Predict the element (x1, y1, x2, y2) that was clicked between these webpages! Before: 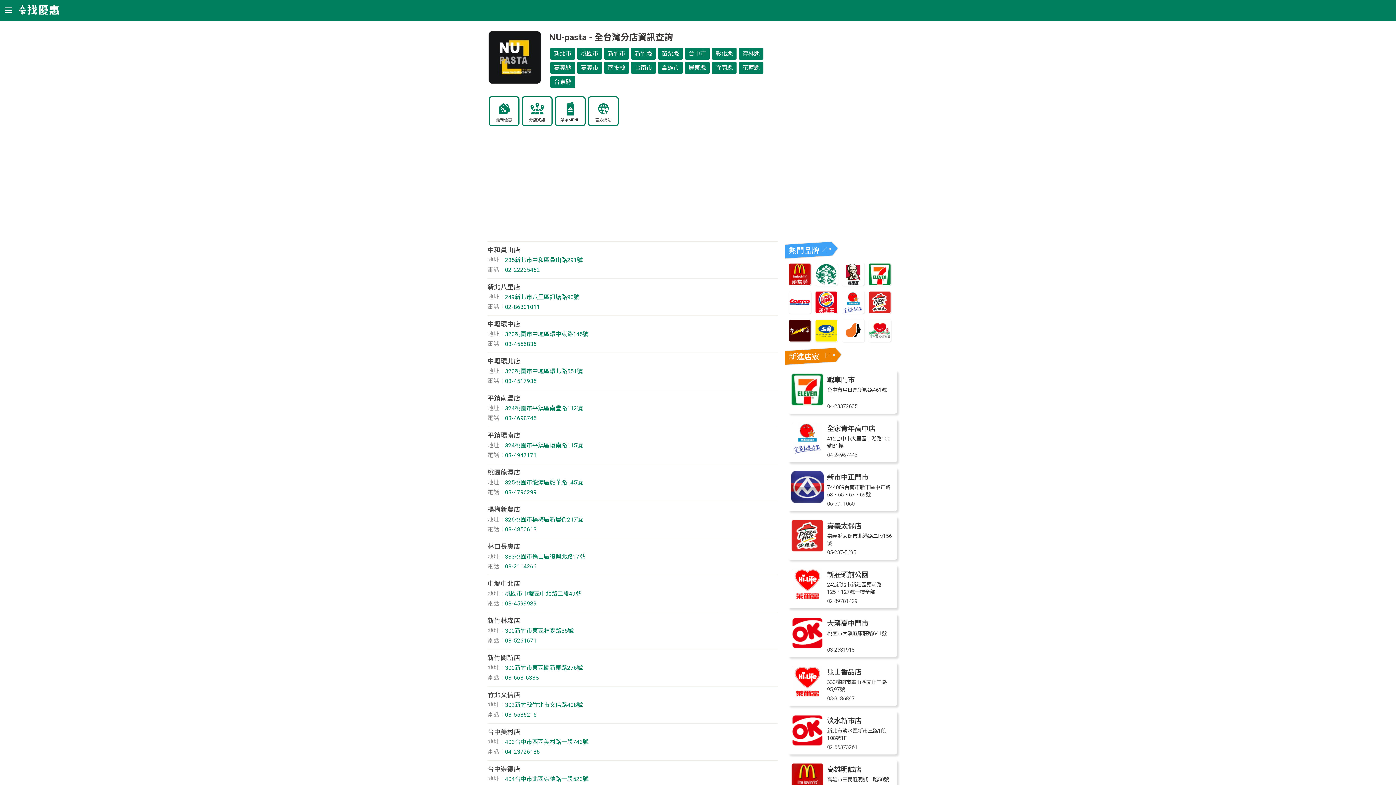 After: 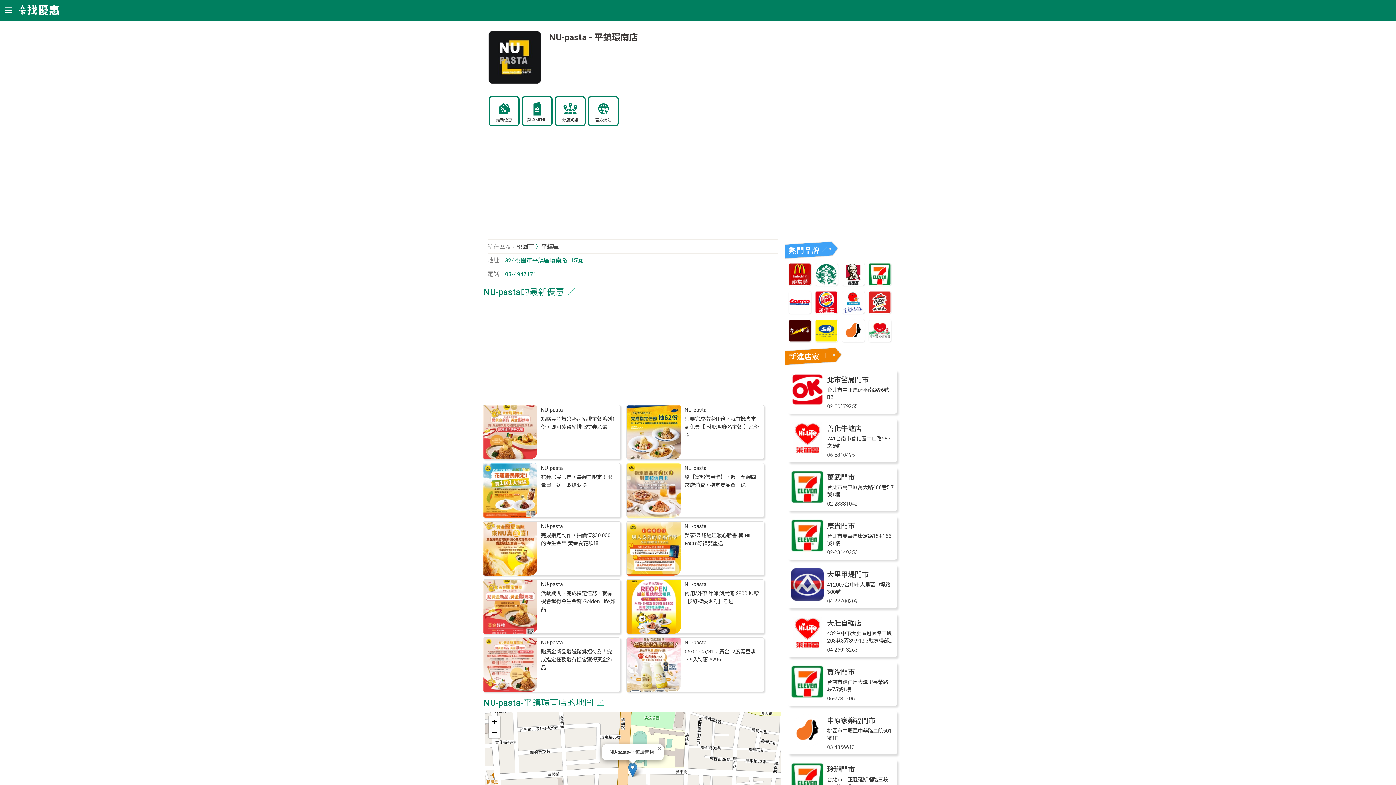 Action: bbox: (487, 426, 777, 464) label: 平鎮環南店
地址：324桃園市平鎮區環南路115號
電話：03-4947171